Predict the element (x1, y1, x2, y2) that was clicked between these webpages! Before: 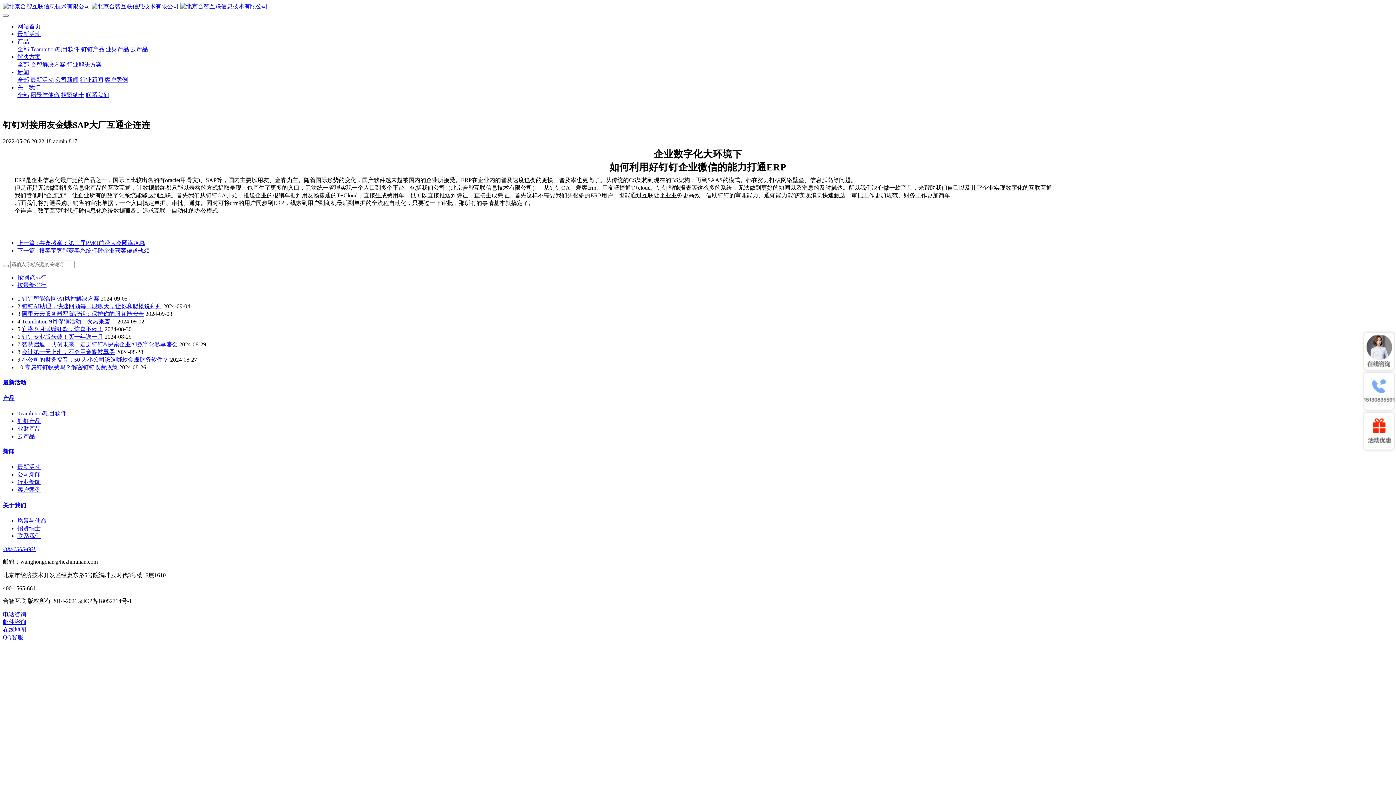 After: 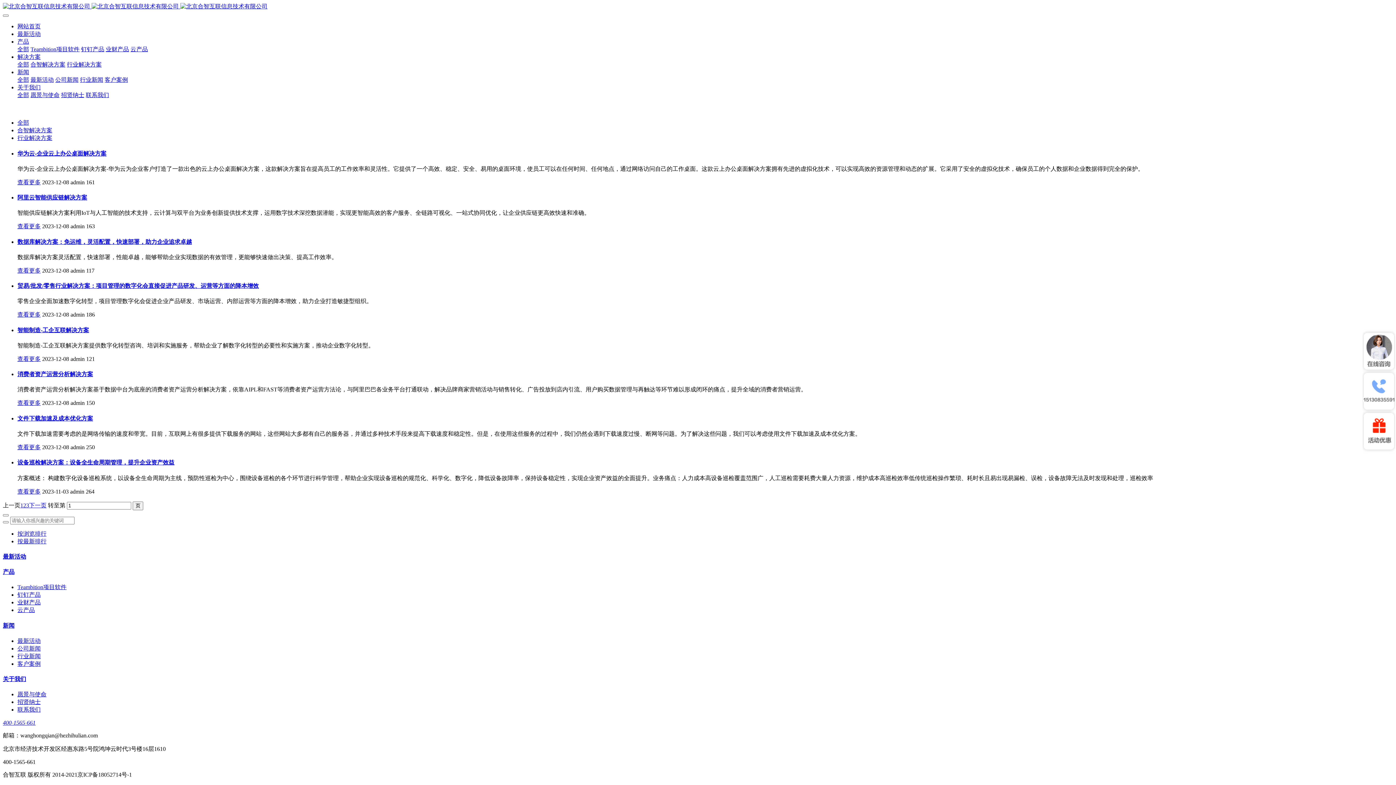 Action: bbox: (66, 61, 101, 67) label: 行业解决方案